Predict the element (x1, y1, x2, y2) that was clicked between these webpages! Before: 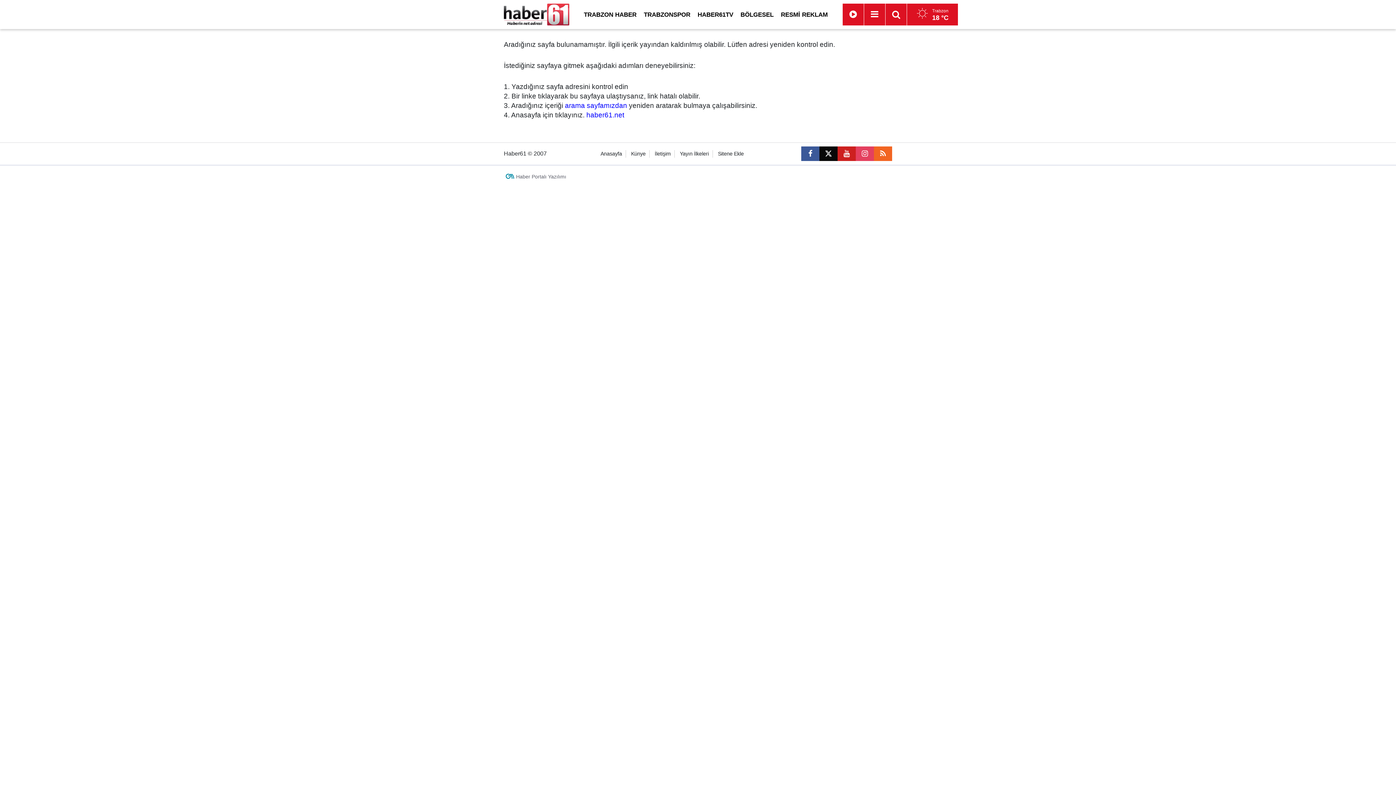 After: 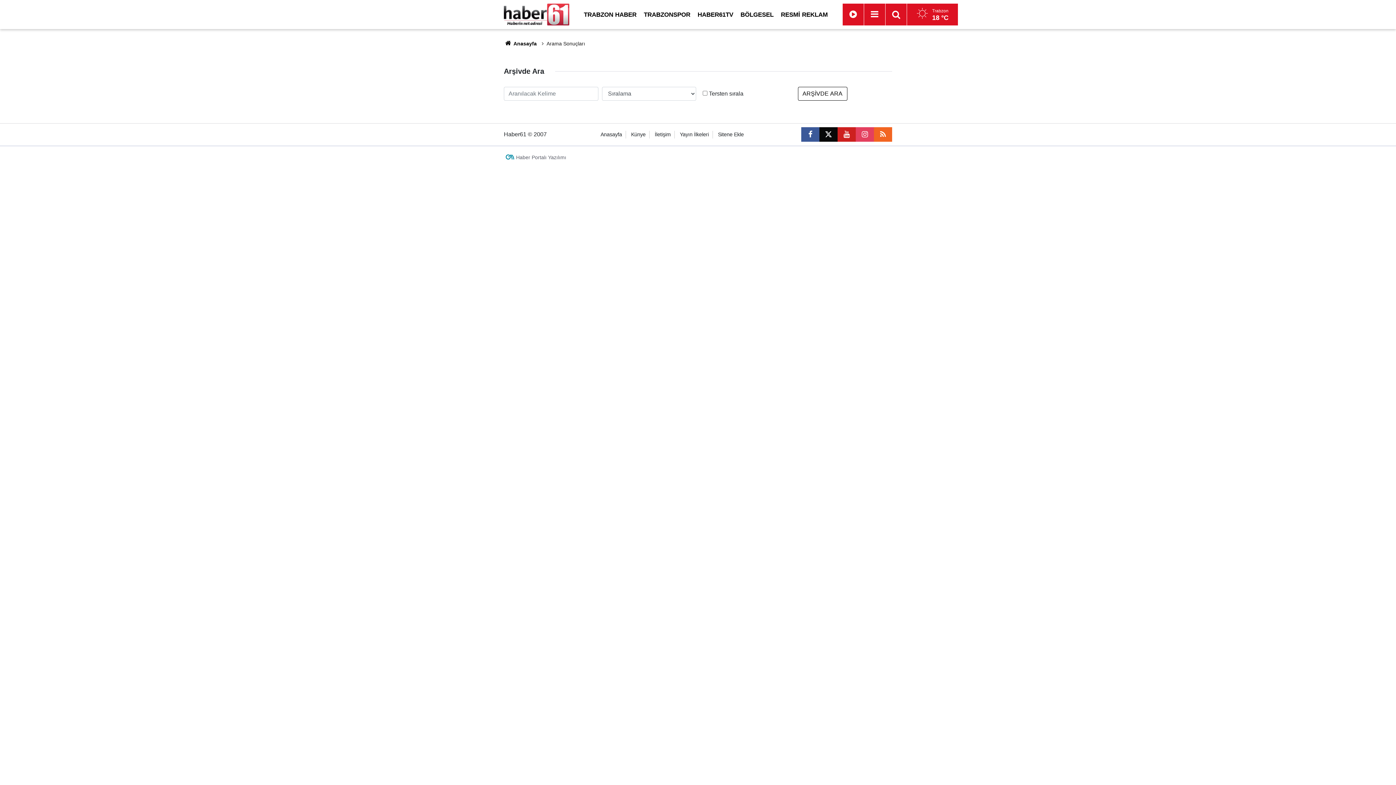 Action: bbox: (889, 7, 902, 21)